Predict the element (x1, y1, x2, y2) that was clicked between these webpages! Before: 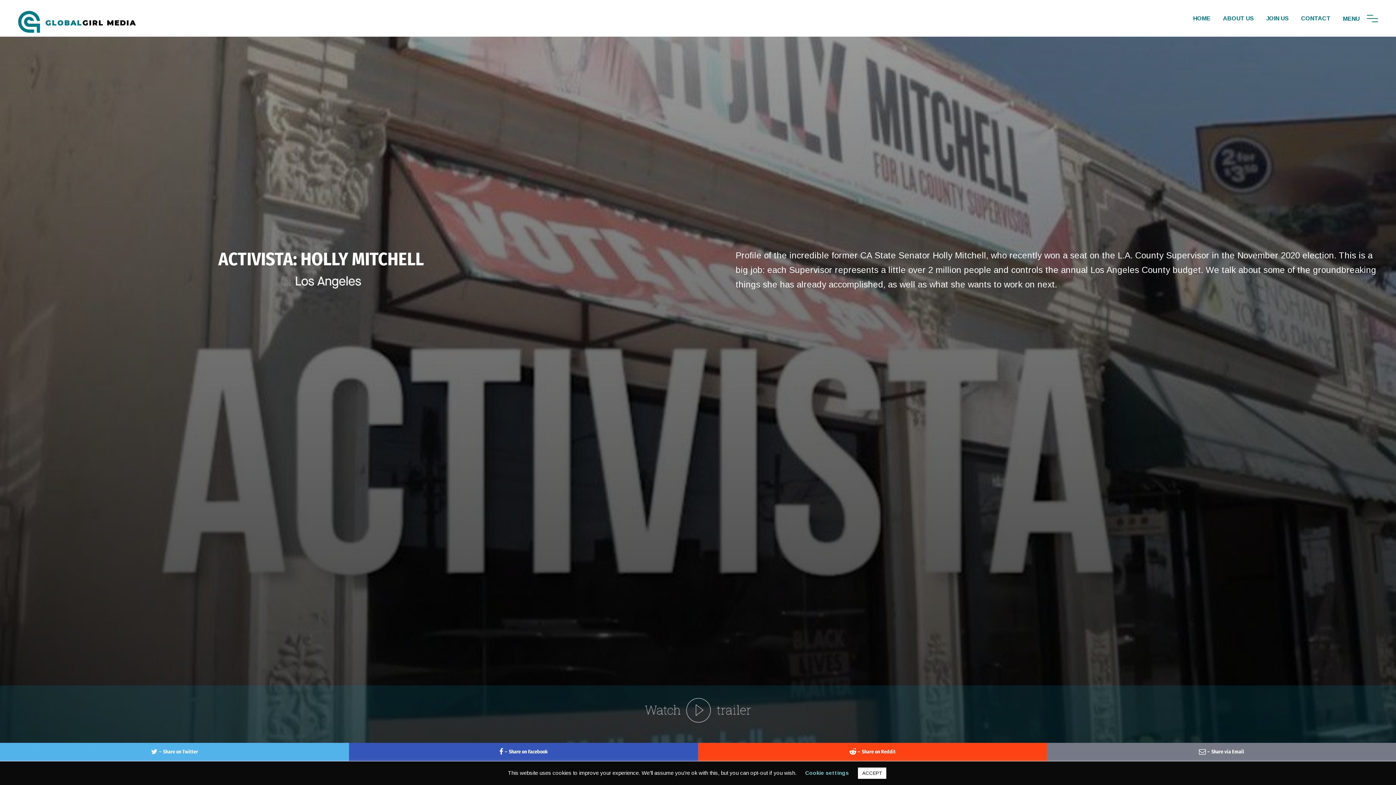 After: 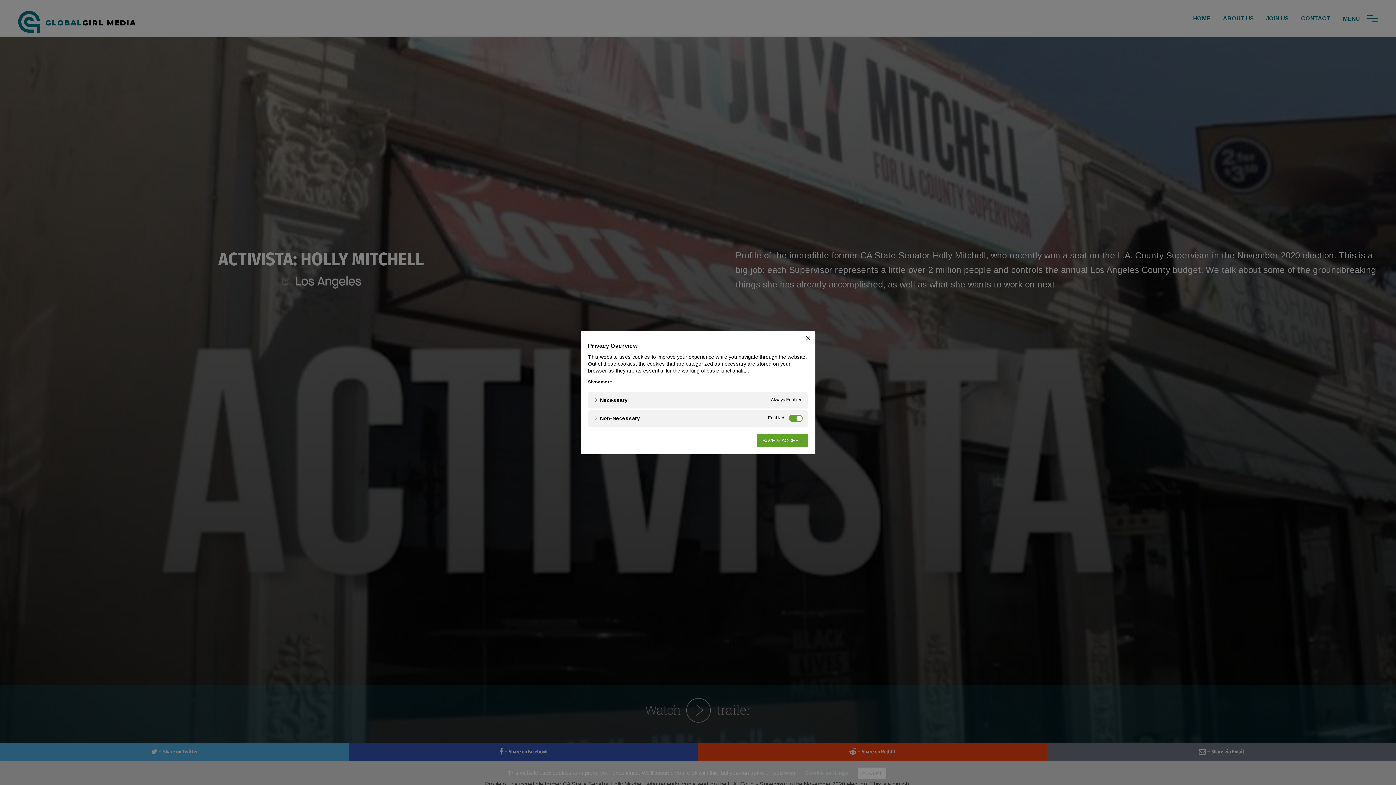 Action: label: Cookie settings bbox: (805, 770, 849, 776)